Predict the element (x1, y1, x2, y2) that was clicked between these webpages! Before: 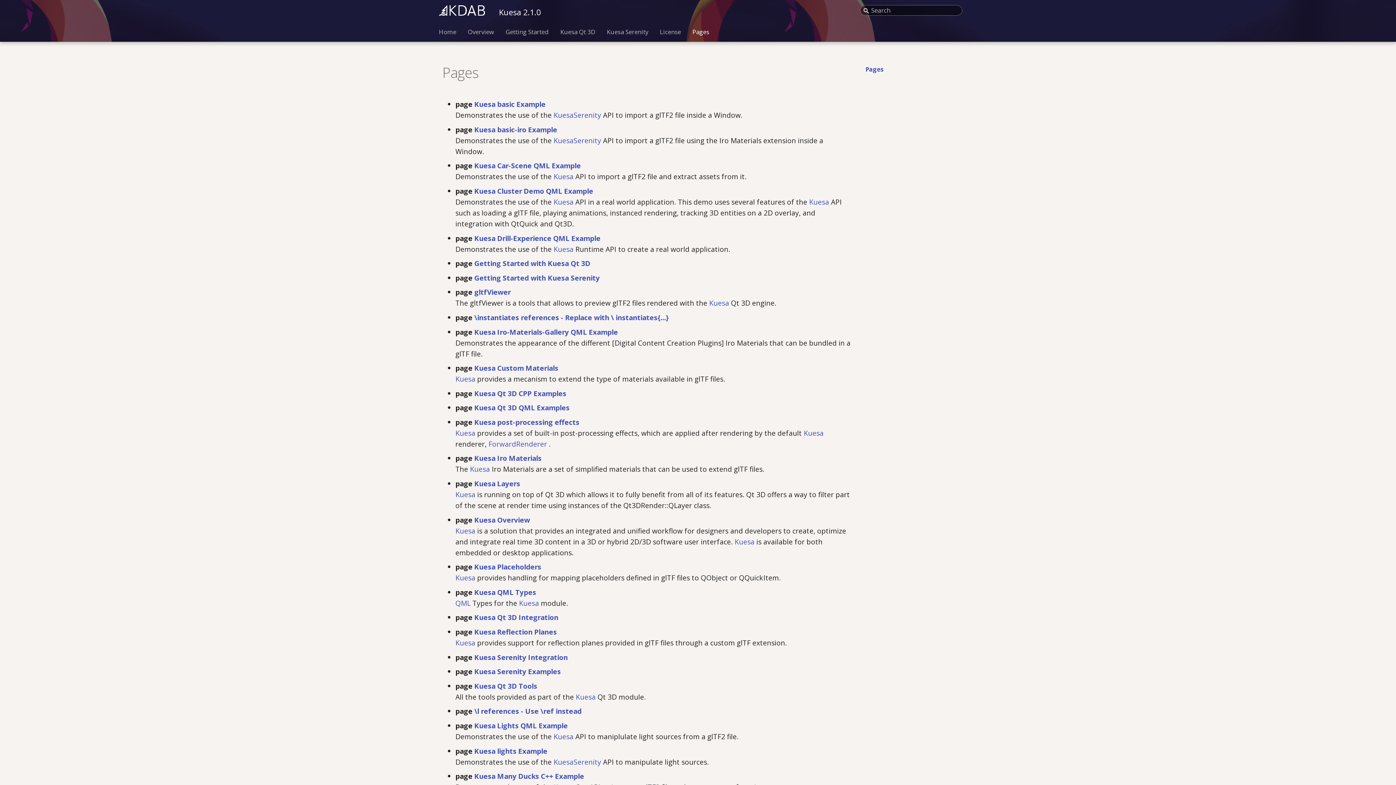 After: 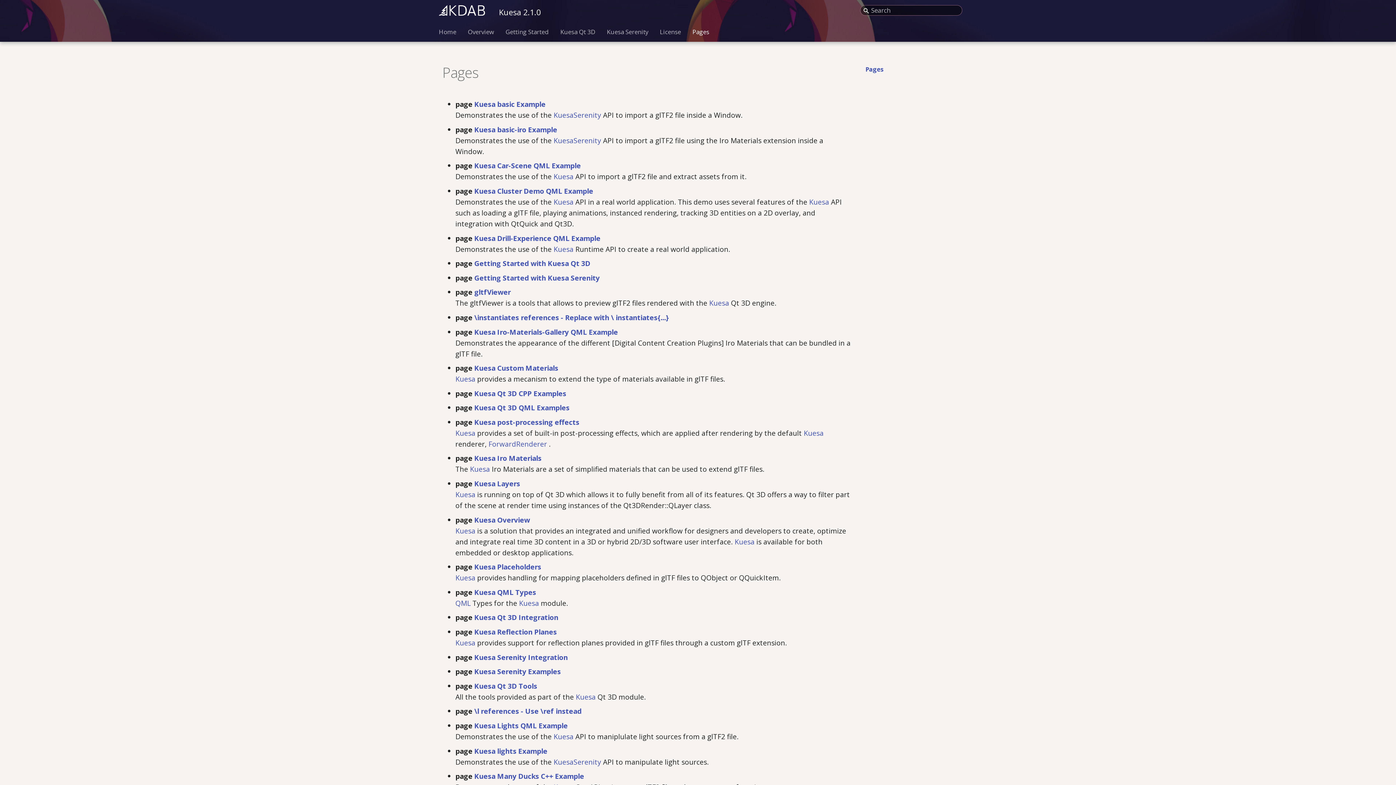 Action: bbox: (692, 27, 709, 35) label: Pages